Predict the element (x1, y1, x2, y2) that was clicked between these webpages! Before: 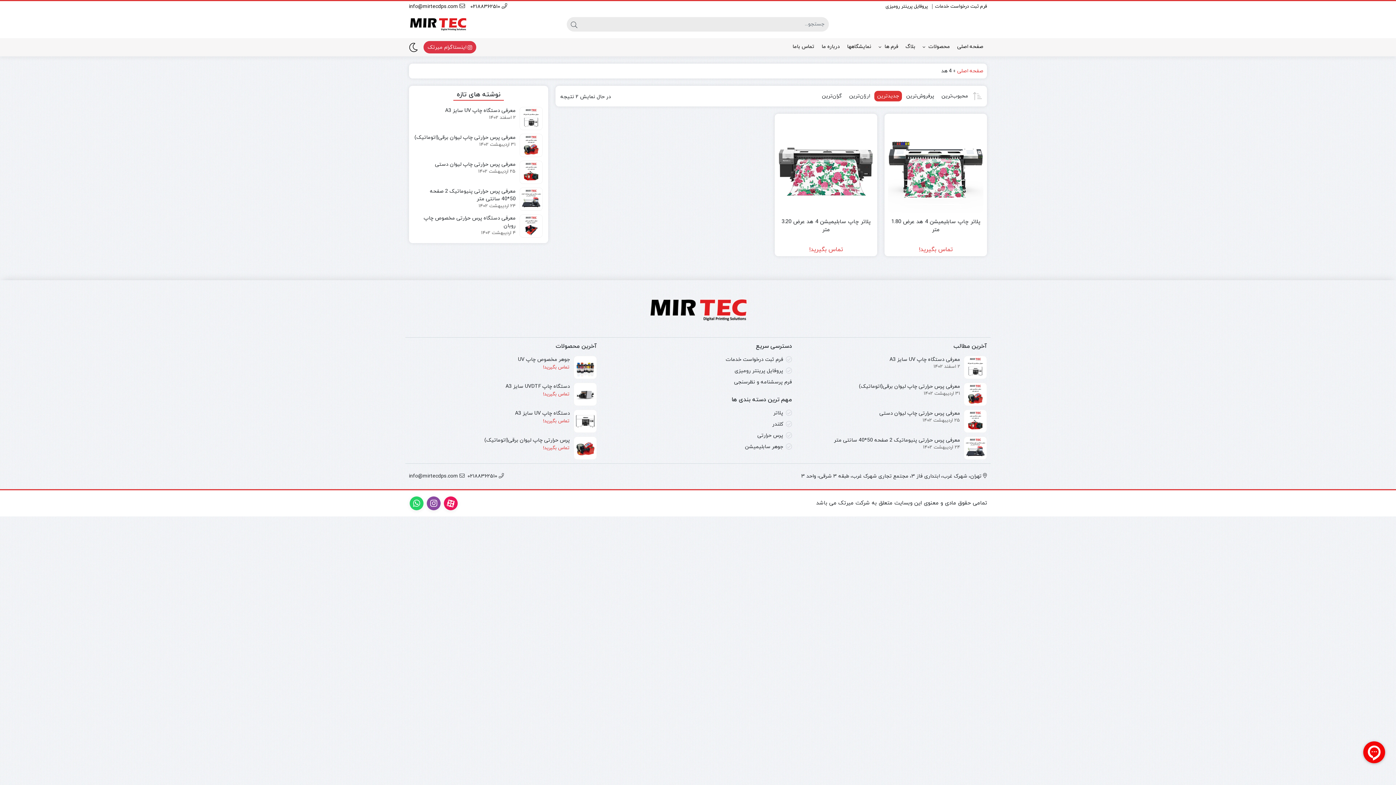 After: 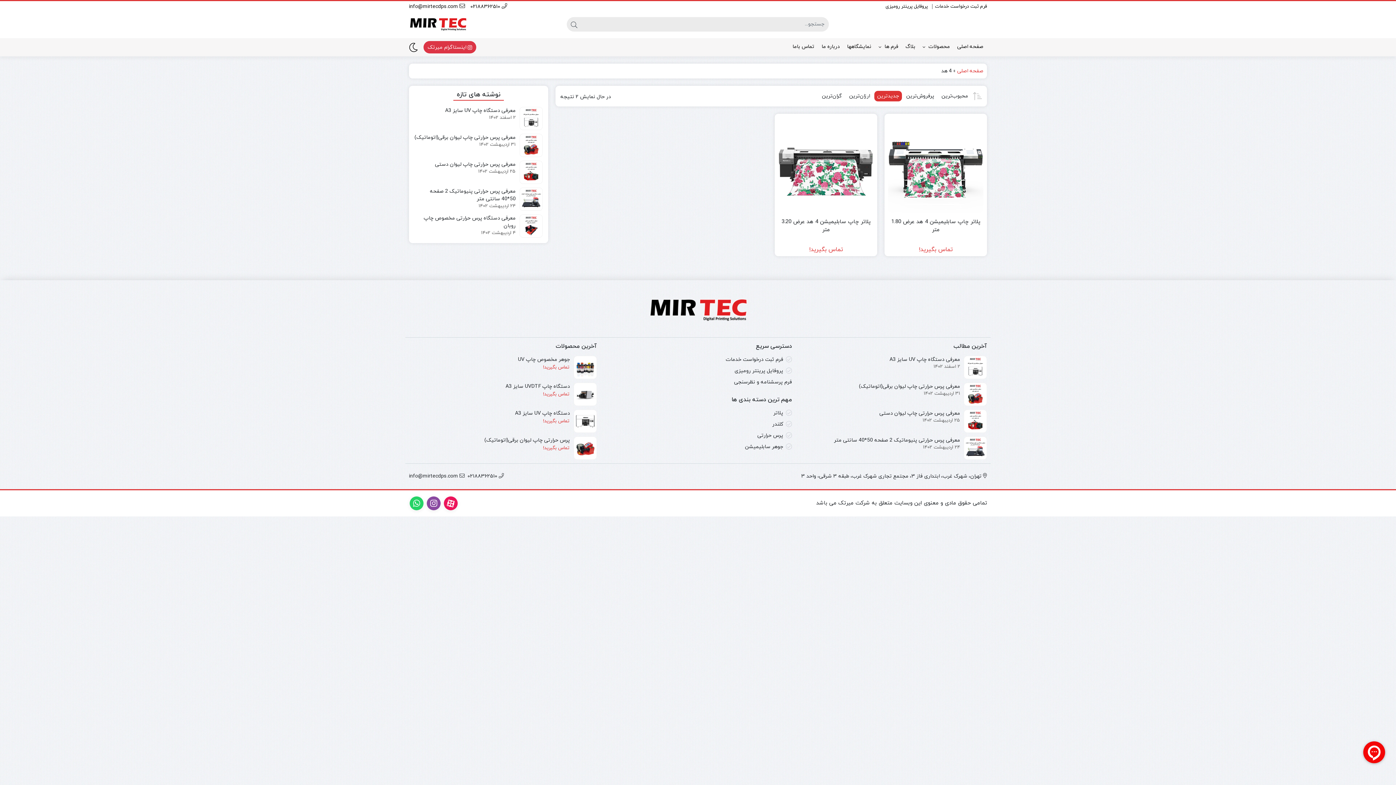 Action: bbox: (874, 90, 902, 101) label: جدیدترین